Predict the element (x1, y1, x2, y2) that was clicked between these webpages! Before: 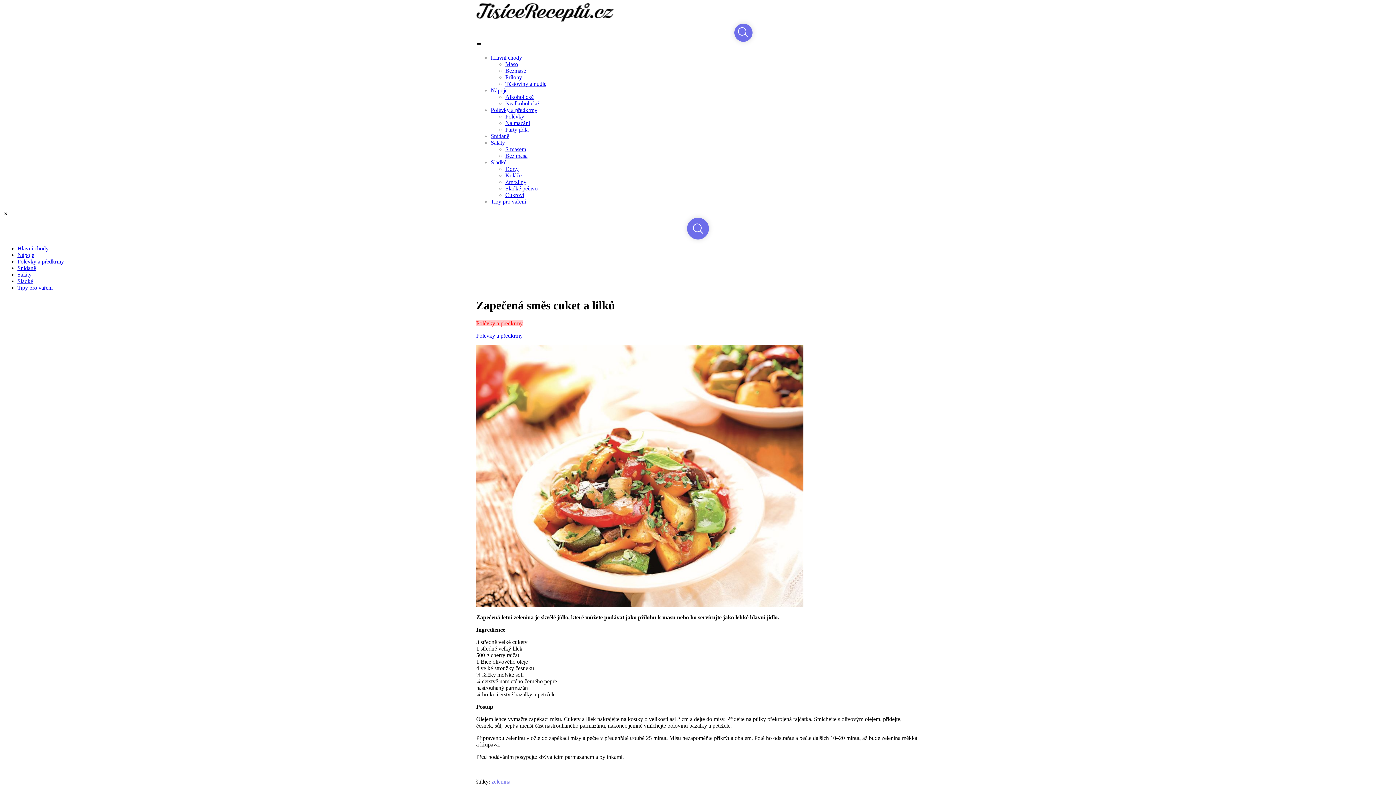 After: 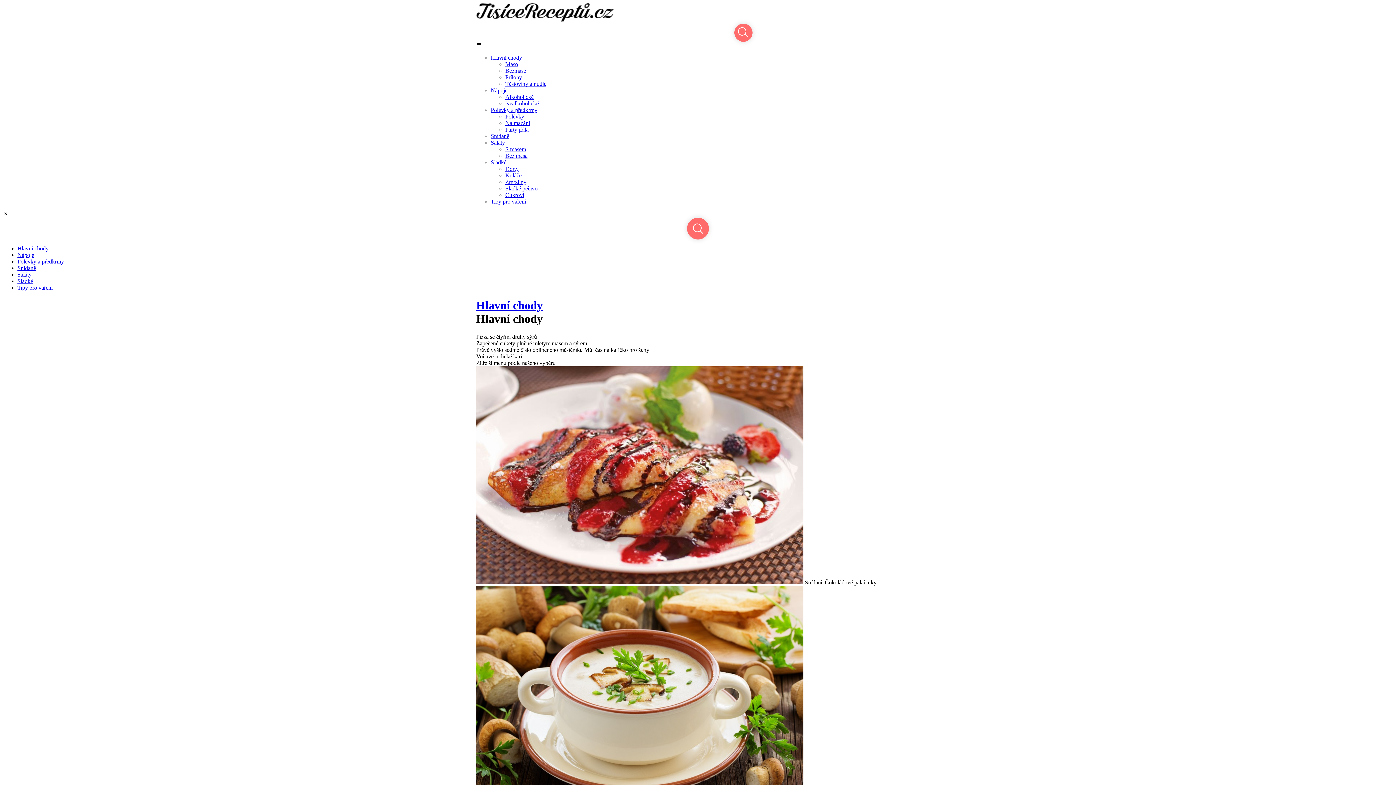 Action: bbox: (490, 54, 522, 60) label: Hlavní chody